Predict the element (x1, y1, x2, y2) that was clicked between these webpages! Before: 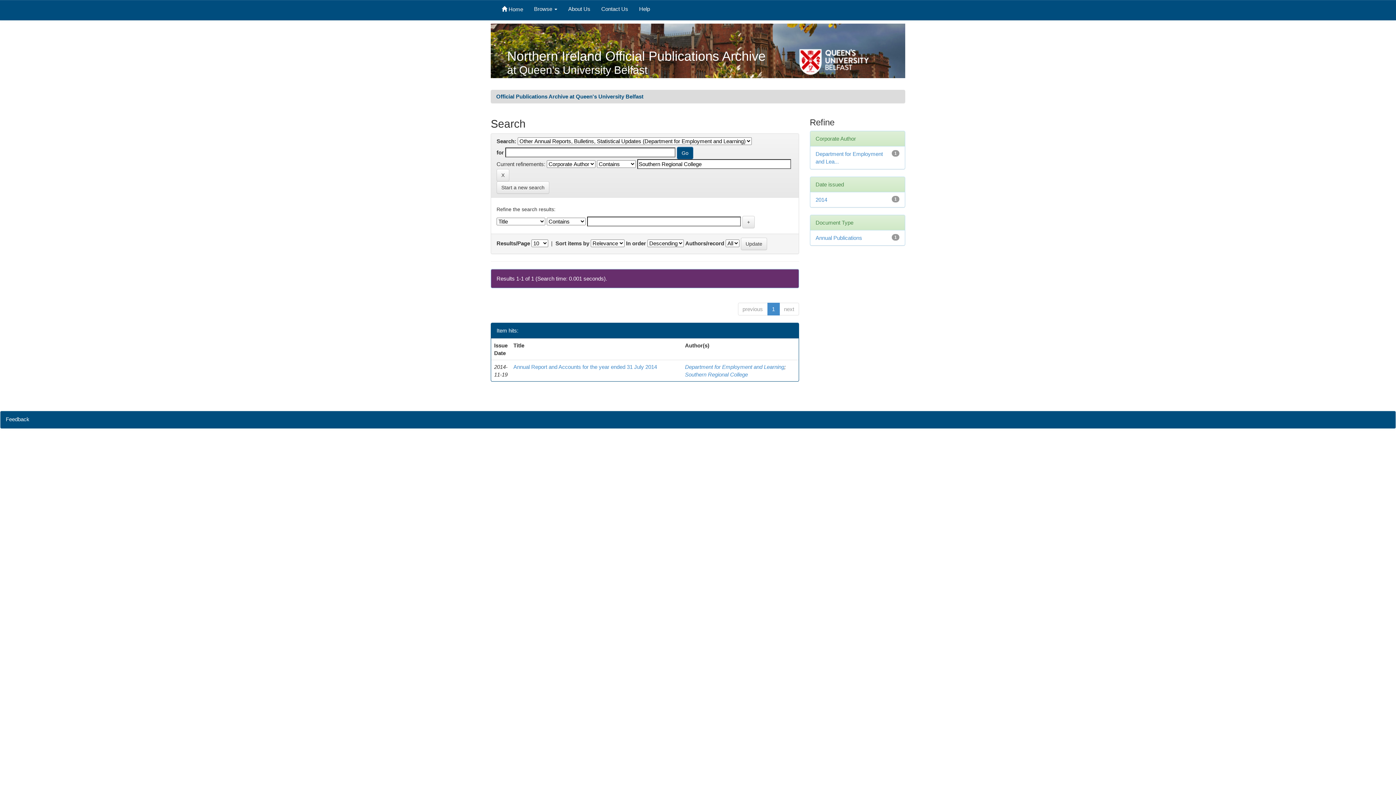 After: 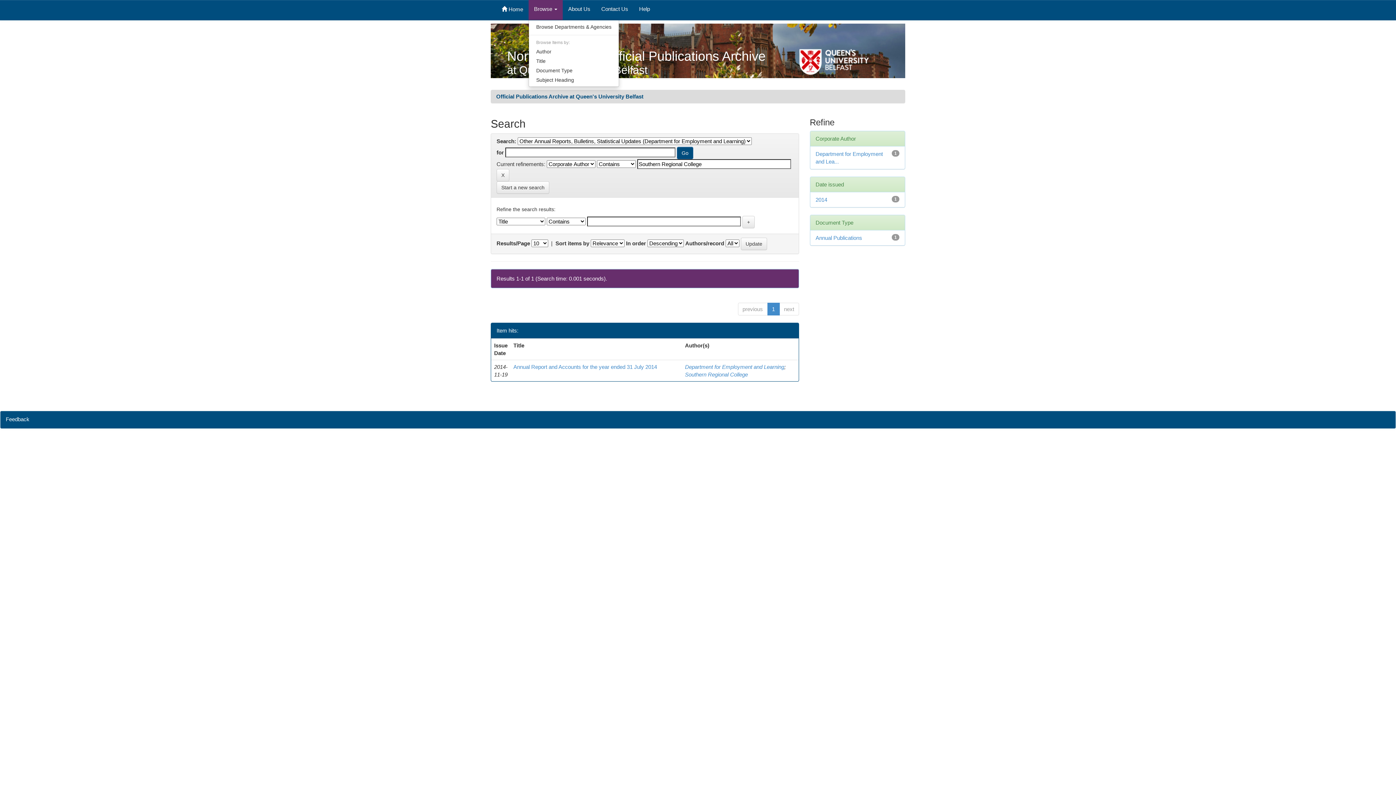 Action: bbox: (528, 0, 562, 20) label: Browse 